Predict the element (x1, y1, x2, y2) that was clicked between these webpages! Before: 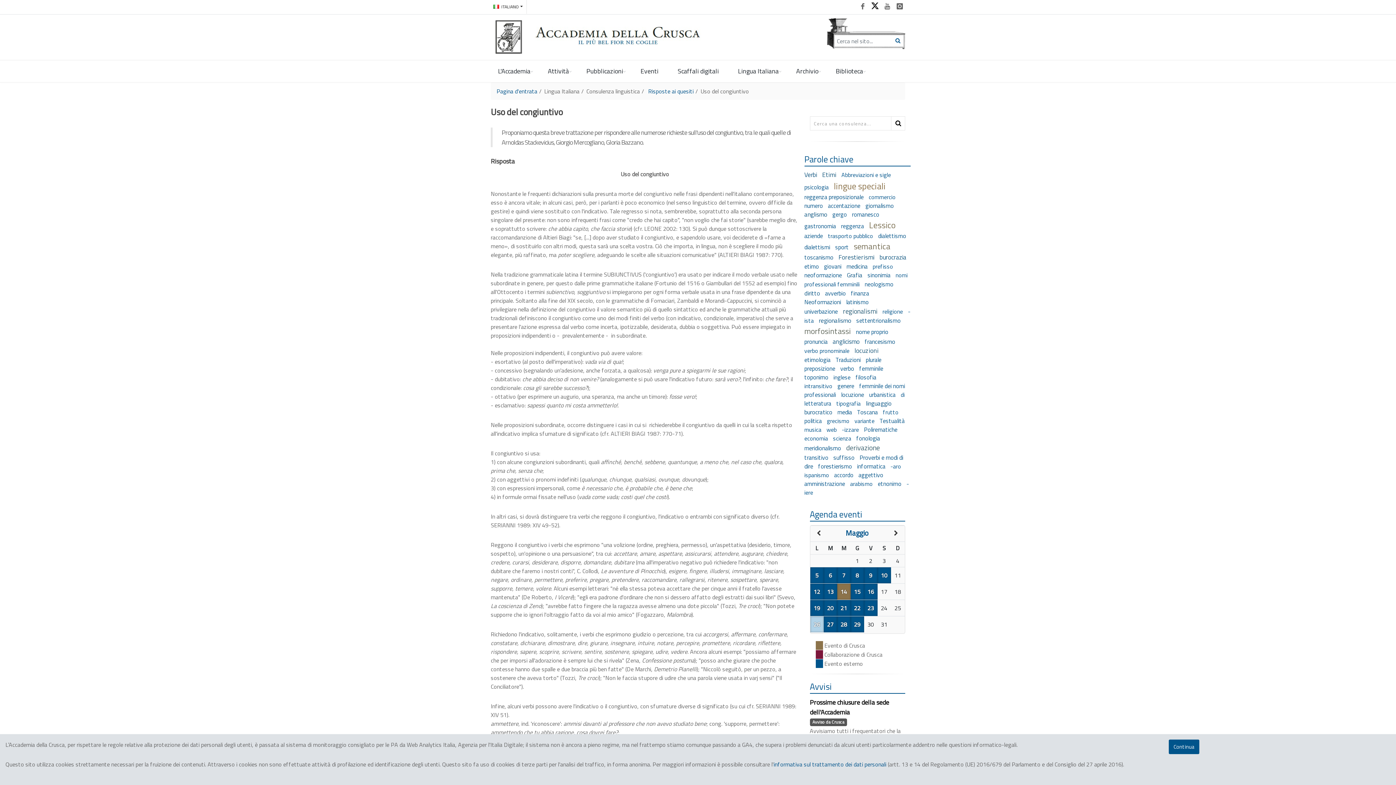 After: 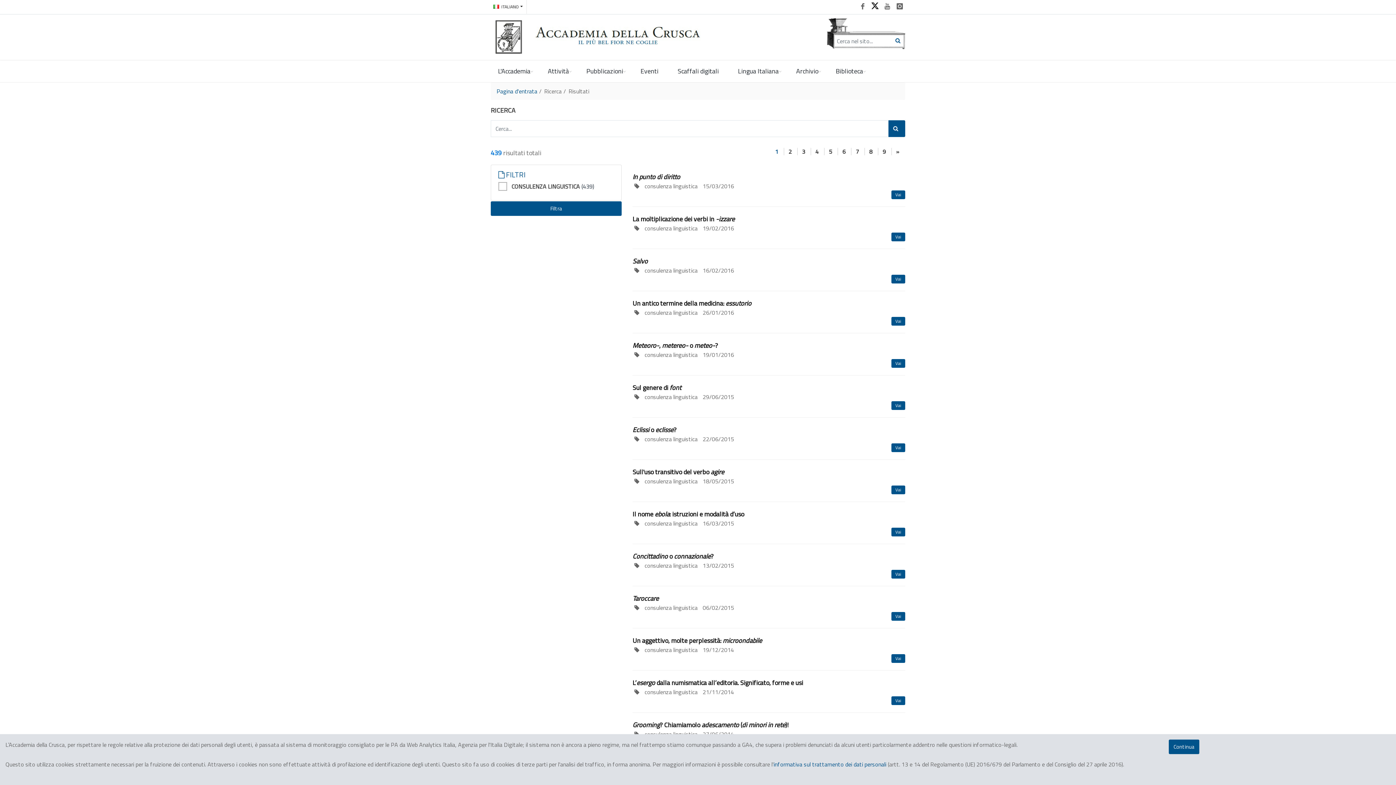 Action: bbox: (834, 179, 889, 192) label: lingue speciali